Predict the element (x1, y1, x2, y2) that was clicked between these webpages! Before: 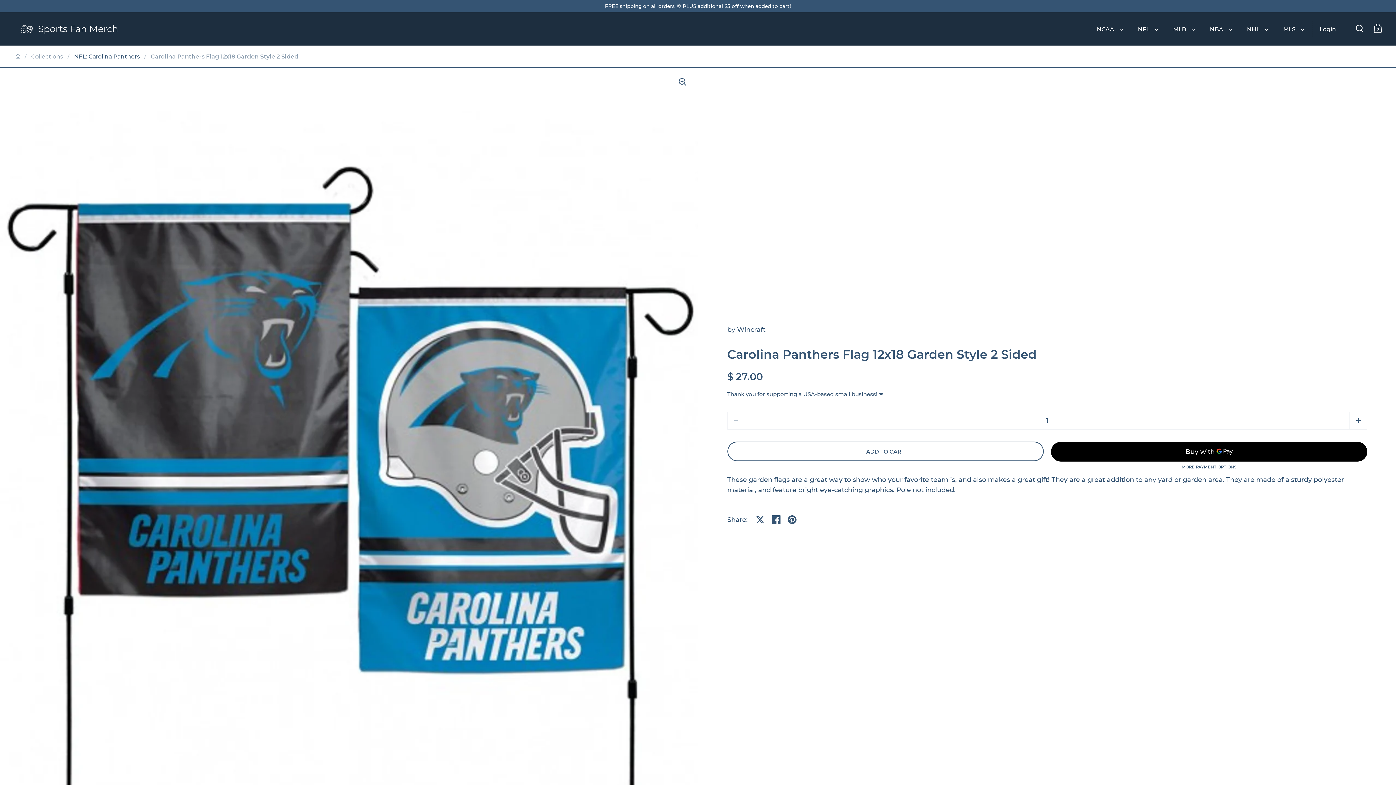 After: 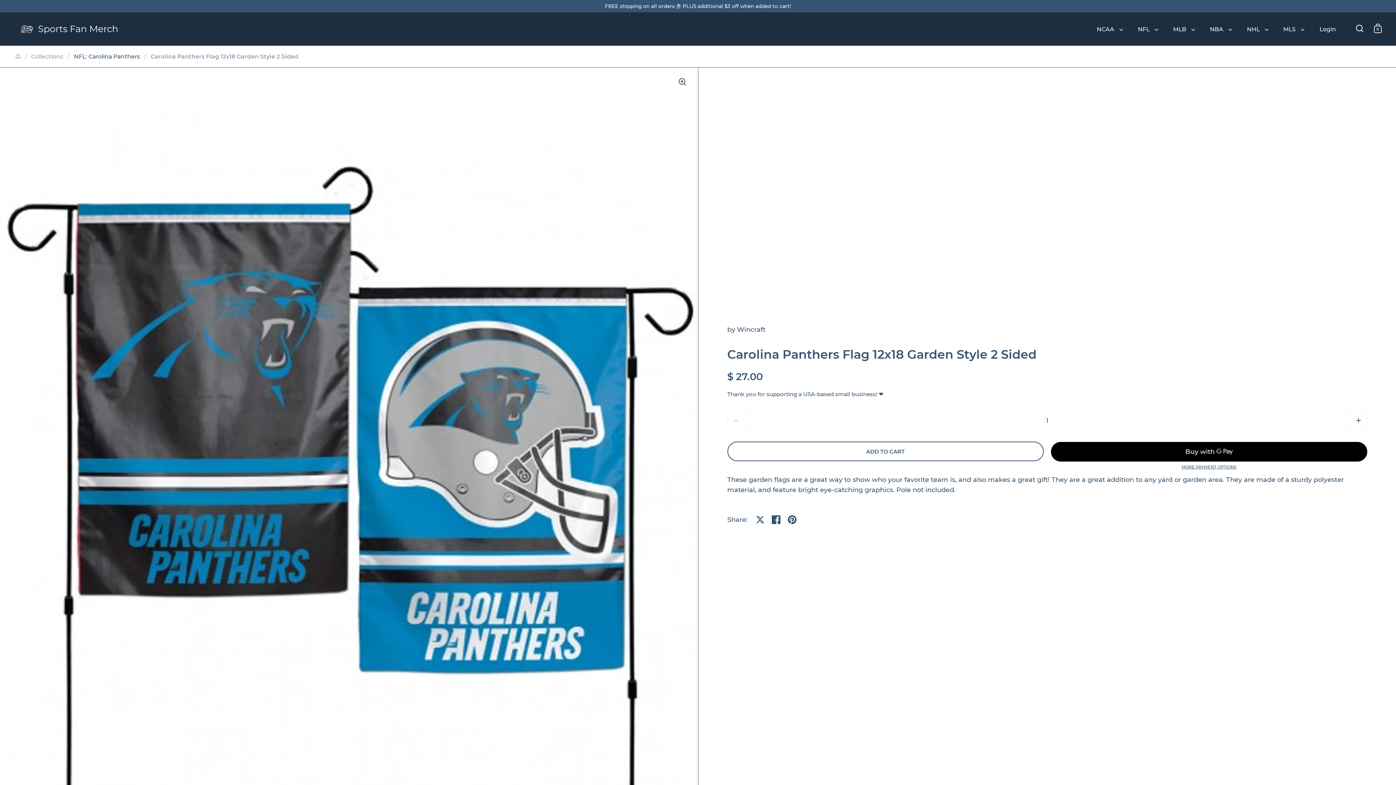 Action: label: ADD TO CART bbox: (727, 441, 1043, 461)